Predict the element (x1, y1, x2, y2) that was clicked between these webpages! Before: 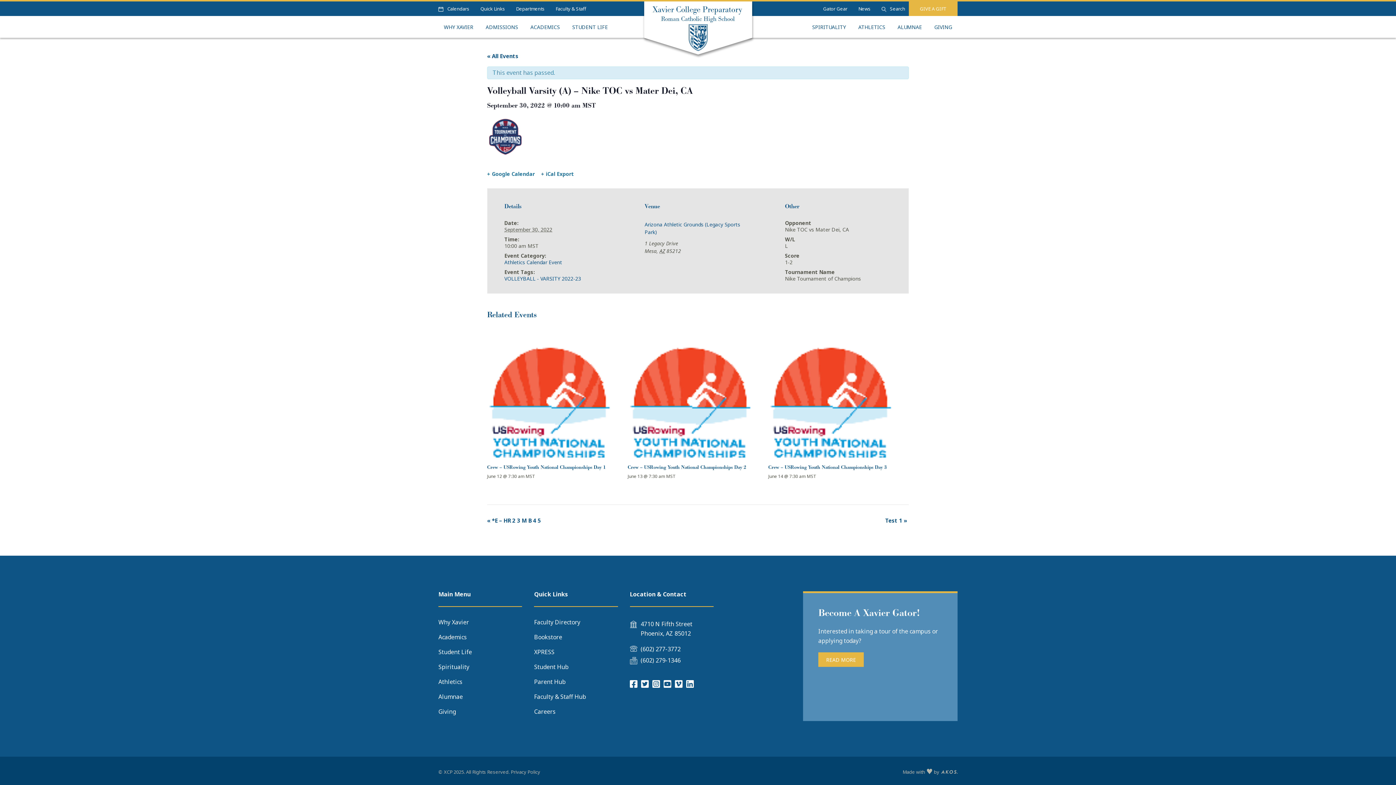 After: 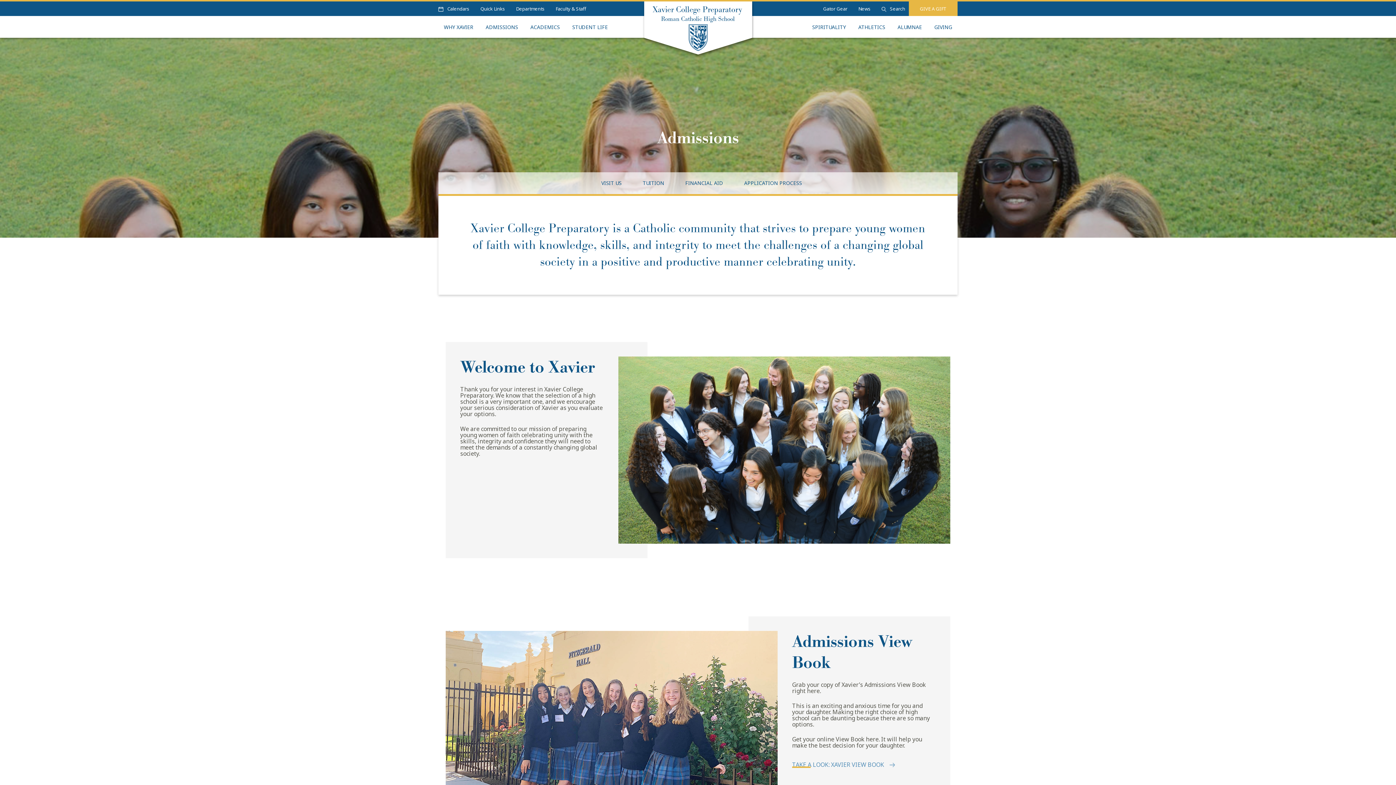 Action: label: ADMISSIONS bbox: (485, 23, 518, 30)